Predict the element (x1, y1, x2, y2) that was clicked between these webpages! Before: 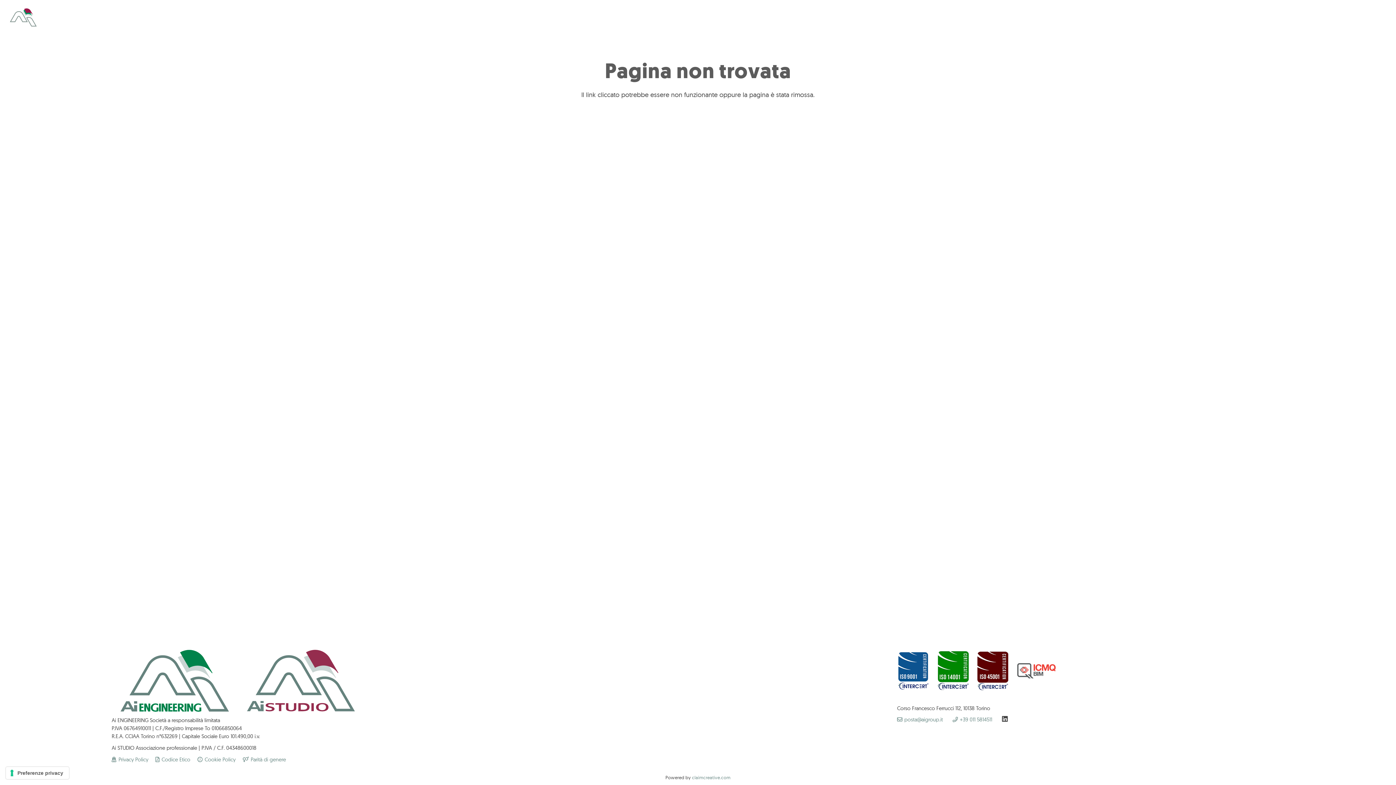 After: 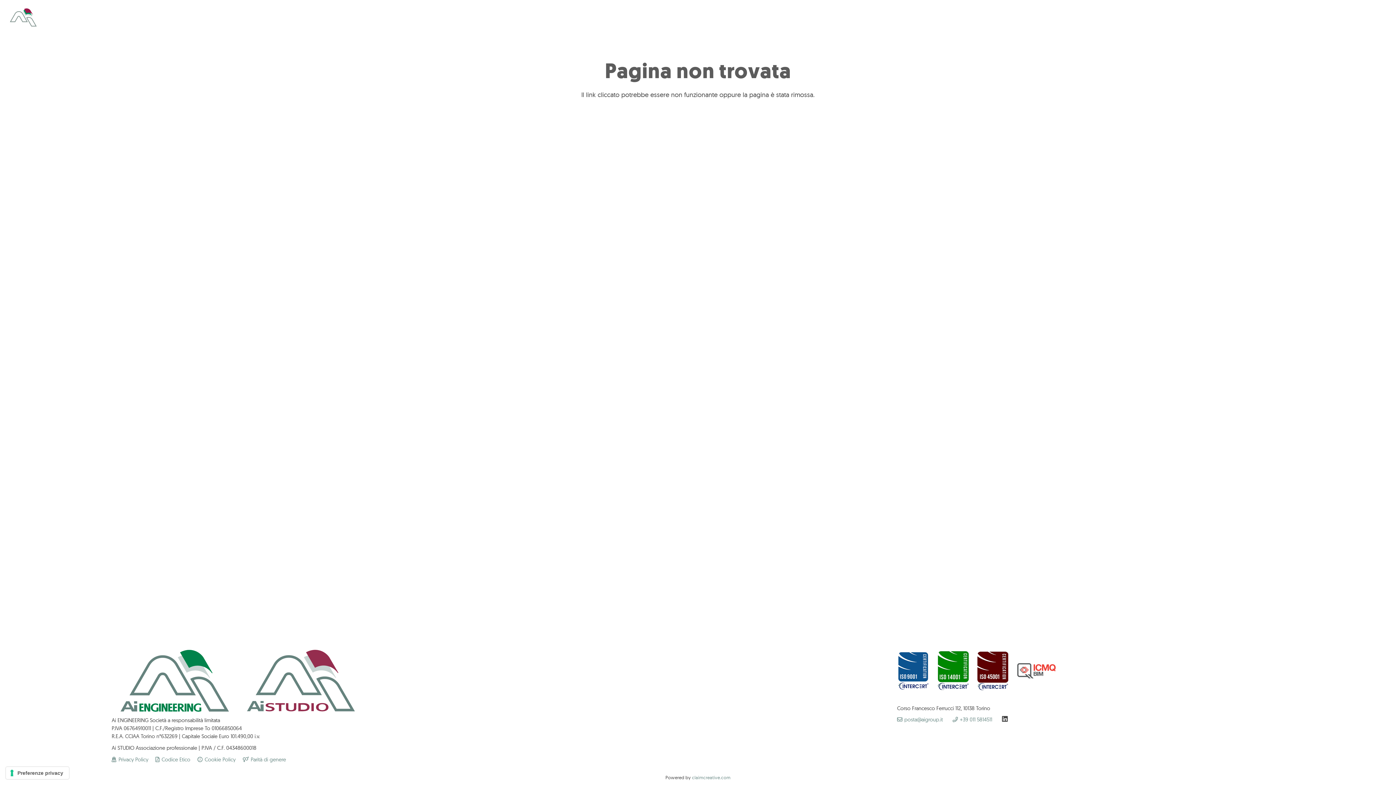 Action: bbox: (1320, 0, 1341, 34)